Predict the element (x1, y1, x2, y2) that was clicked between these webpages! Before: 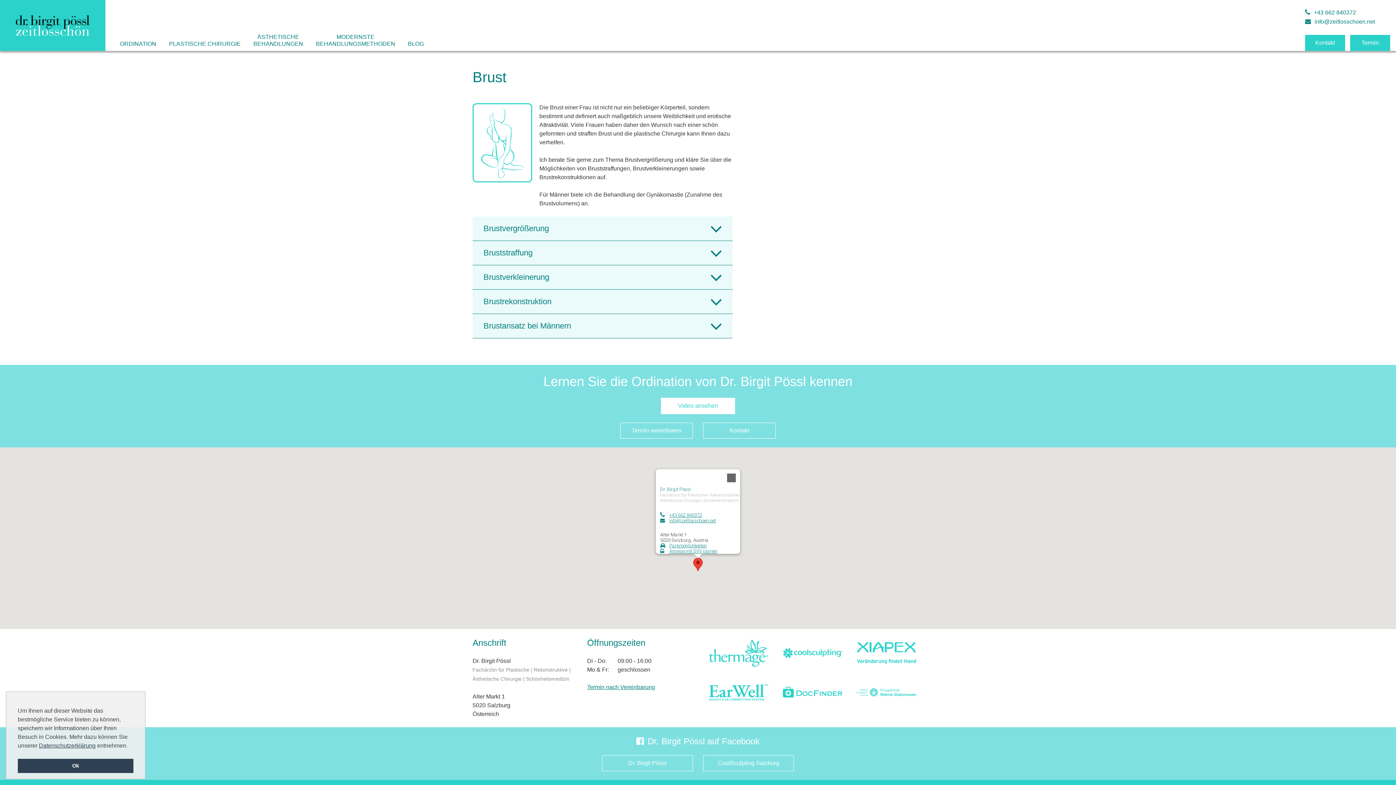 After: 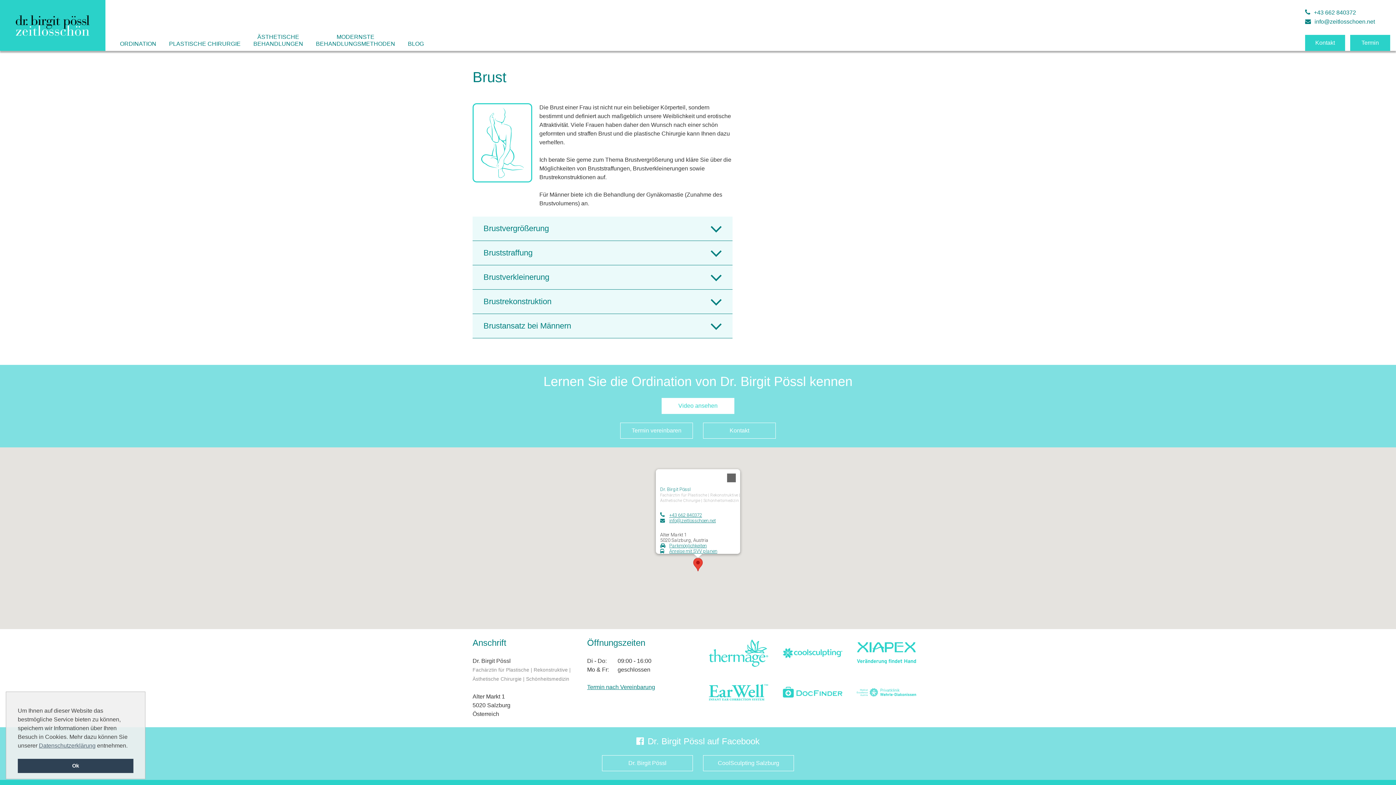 Action: bbox: (38, 742, 95, 748) label: Datenschutzerklärung